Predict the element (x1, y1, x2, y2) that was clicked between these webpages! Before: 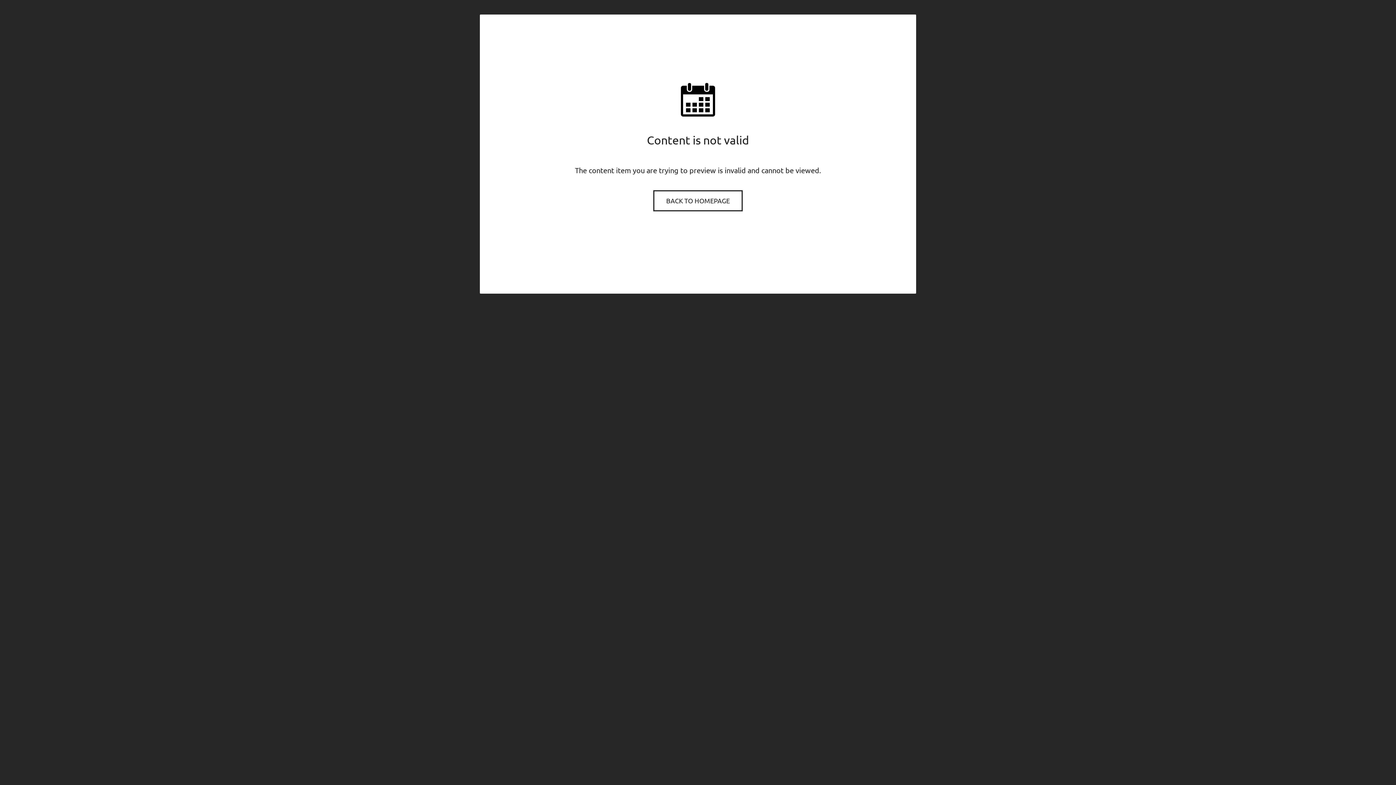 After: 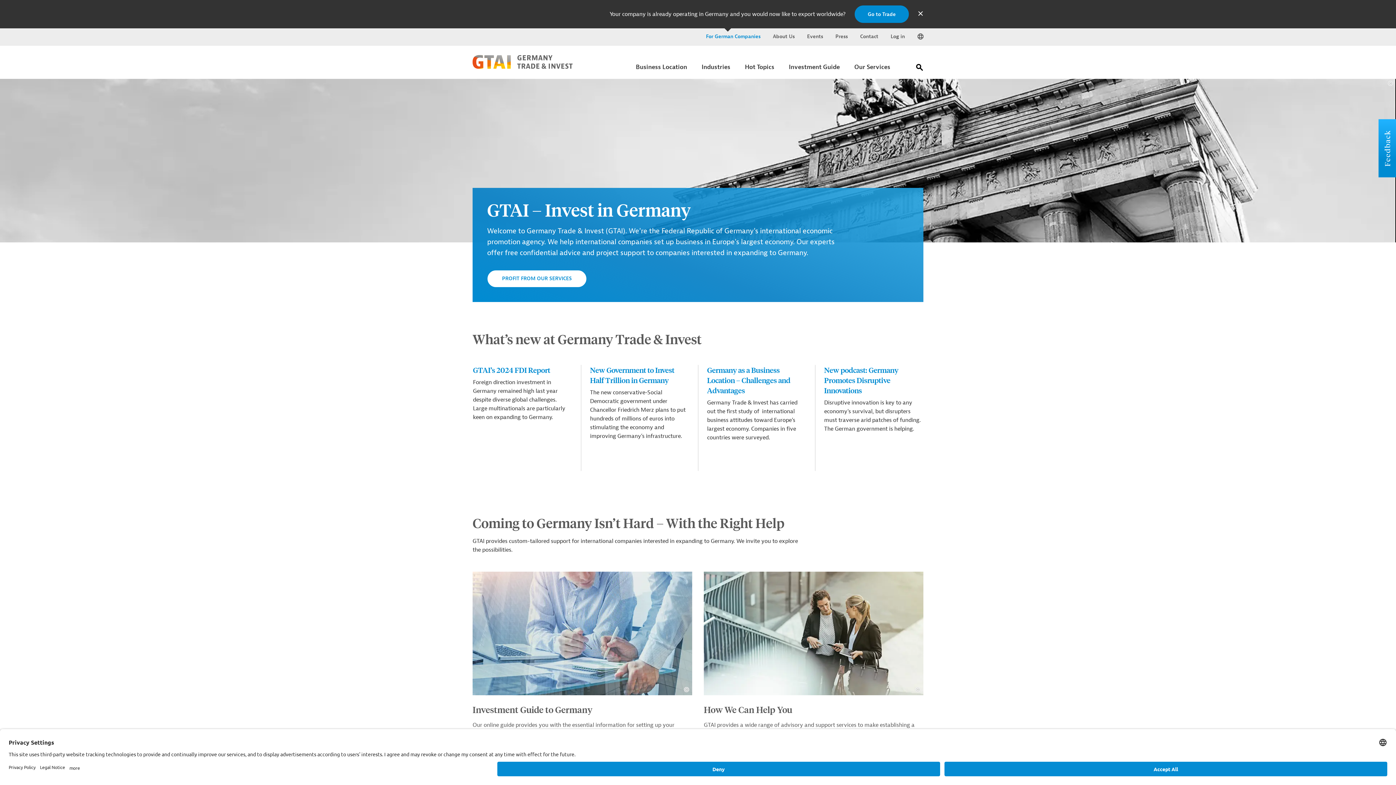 Action: label: BACK TO HOMEPAGE bbox: (654, 191, 741, 210)